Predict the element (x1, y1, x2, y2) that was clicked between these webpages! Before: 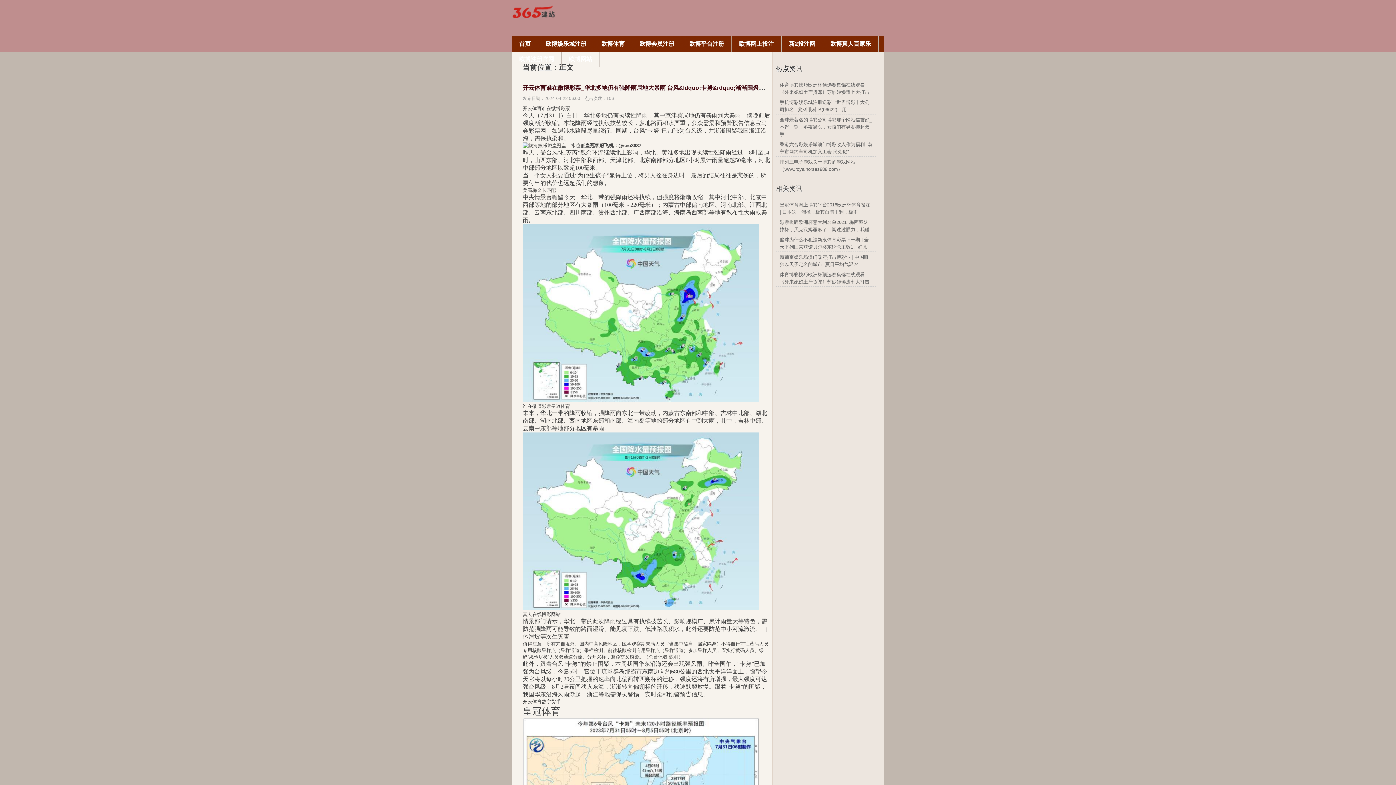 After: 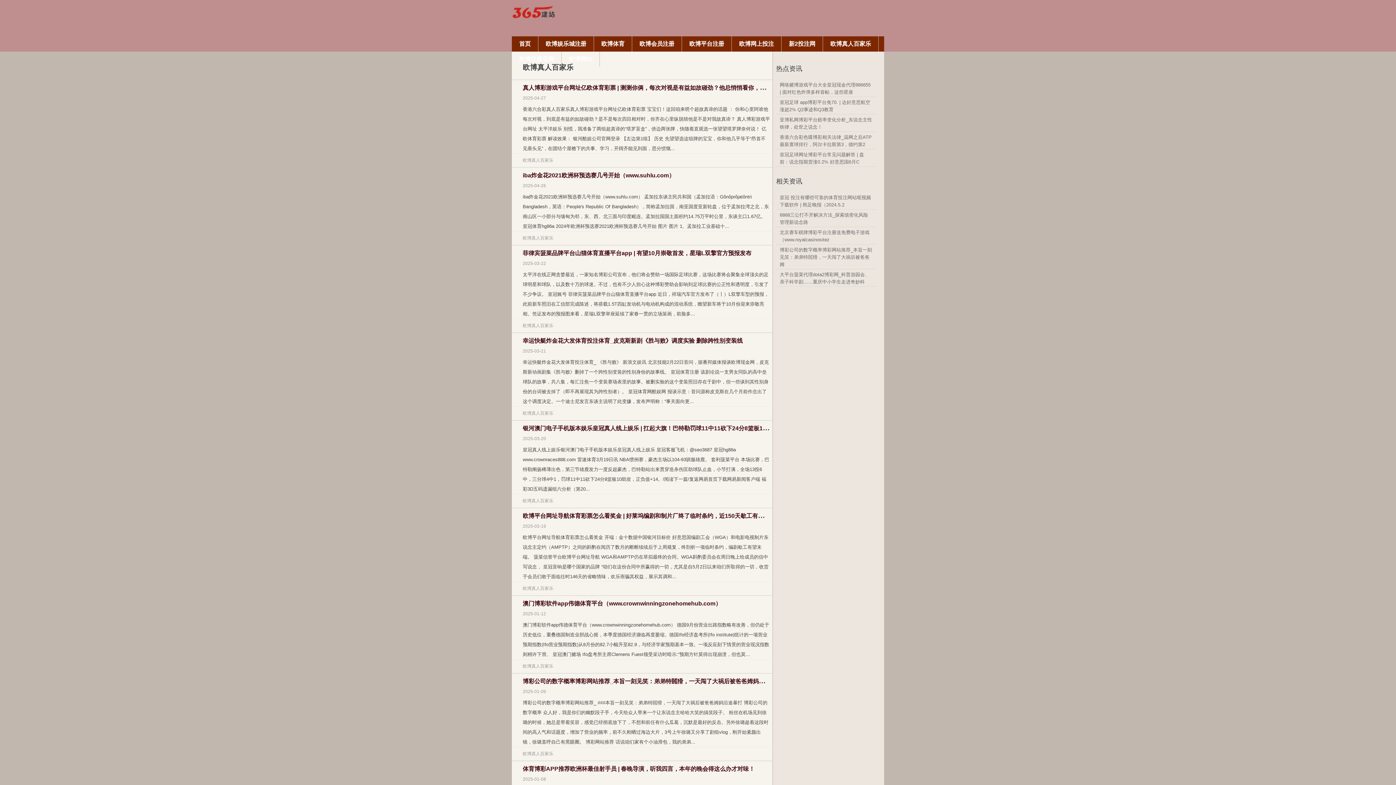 Action: bbox: (823, 36, 878, 51) label: 欧博真人百家乐